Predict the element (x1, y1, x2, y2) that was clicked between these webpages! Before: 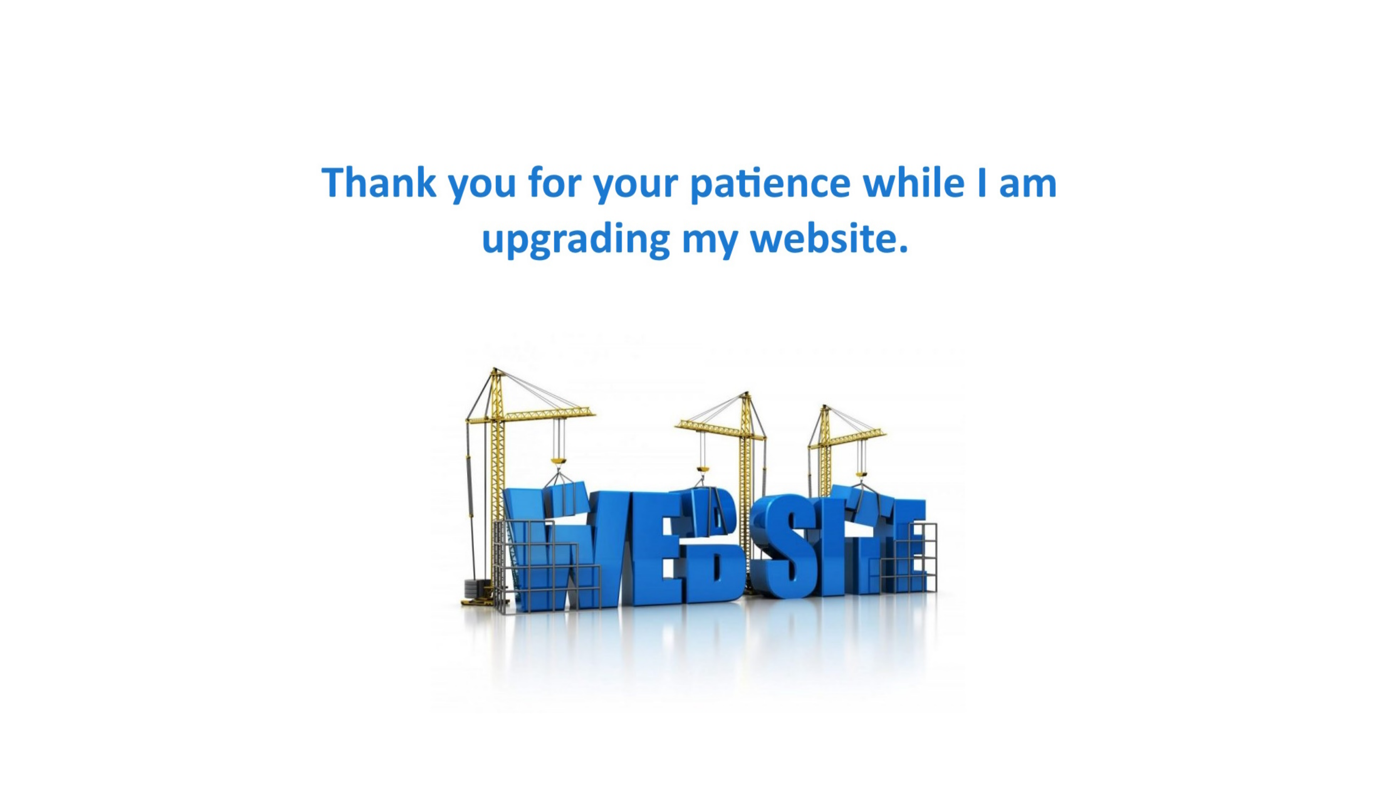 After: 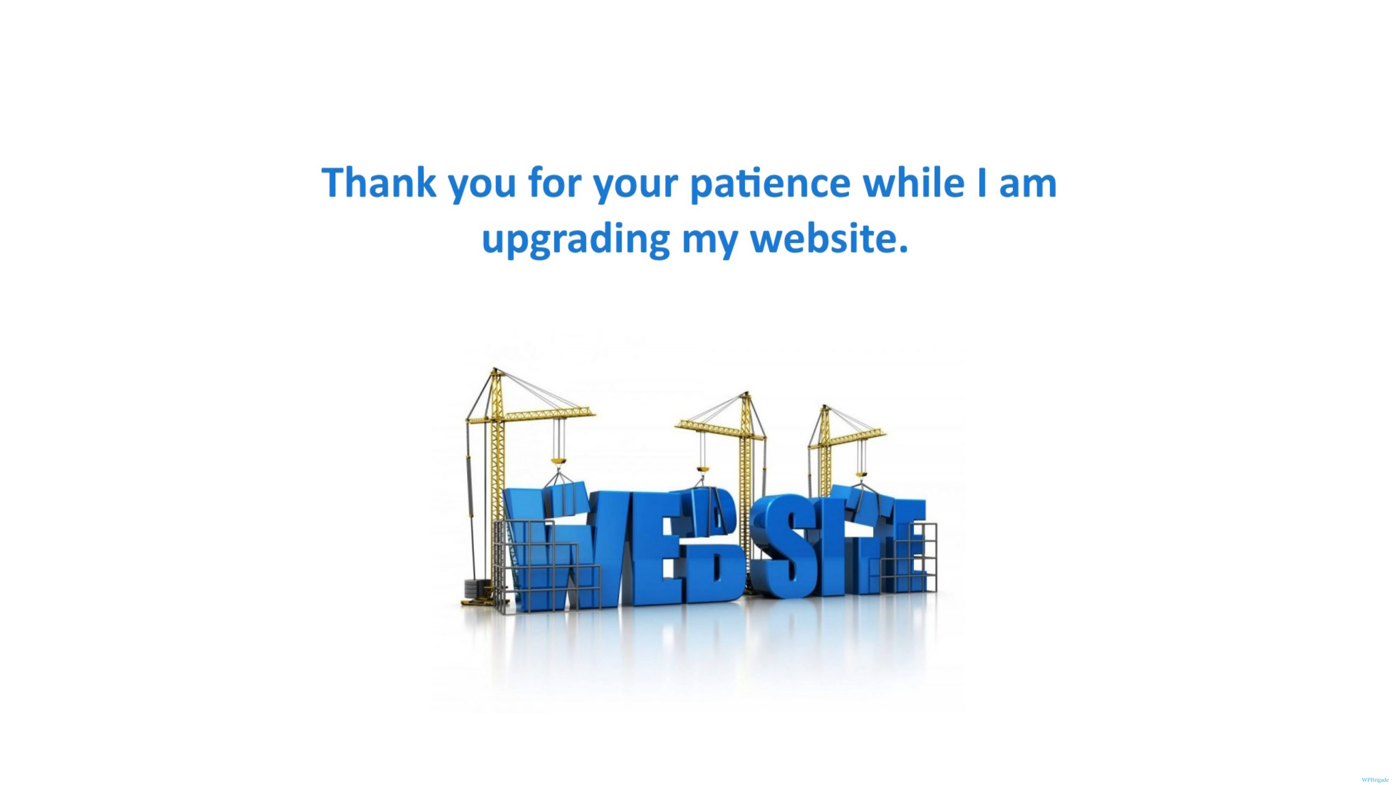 Action: label: WPBrigade bbox: (1362, 777, 1389, 783)